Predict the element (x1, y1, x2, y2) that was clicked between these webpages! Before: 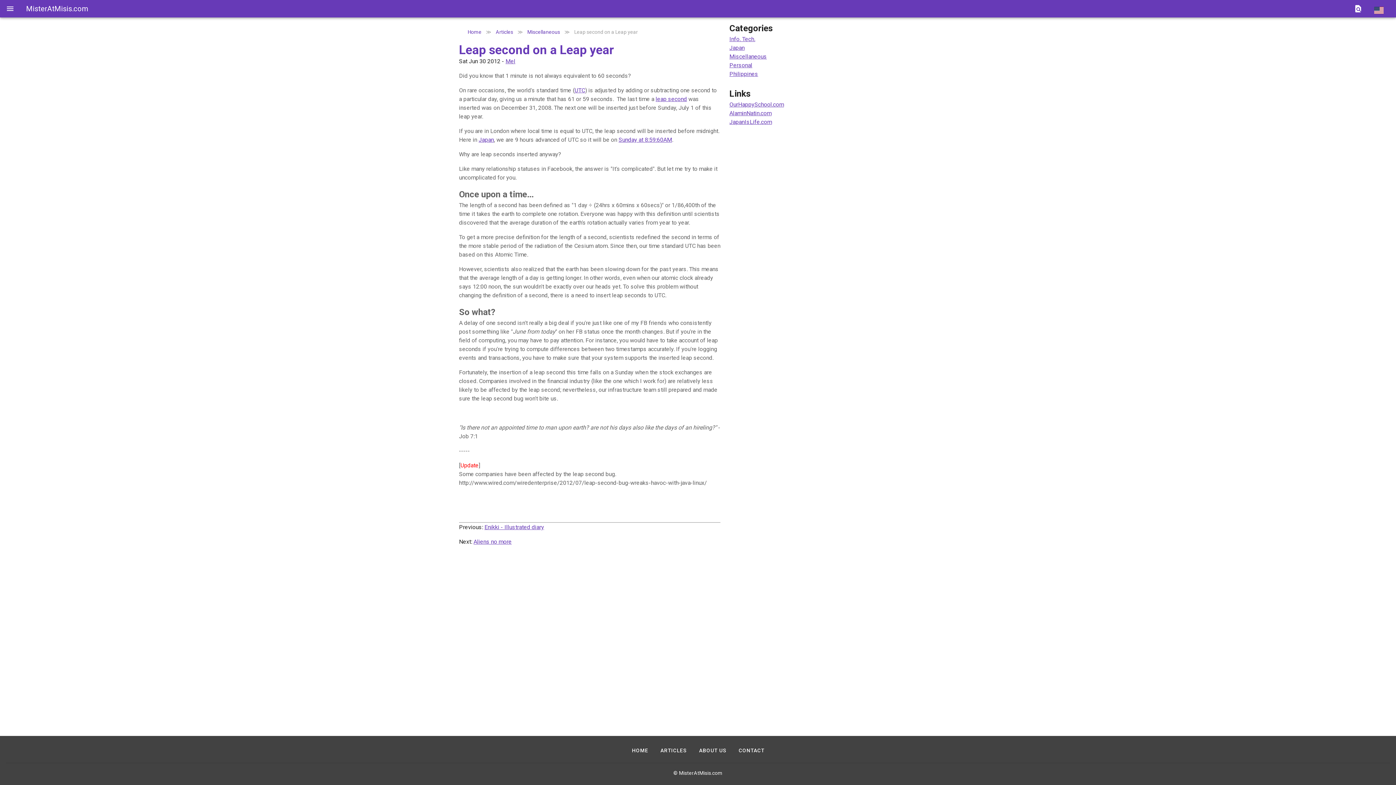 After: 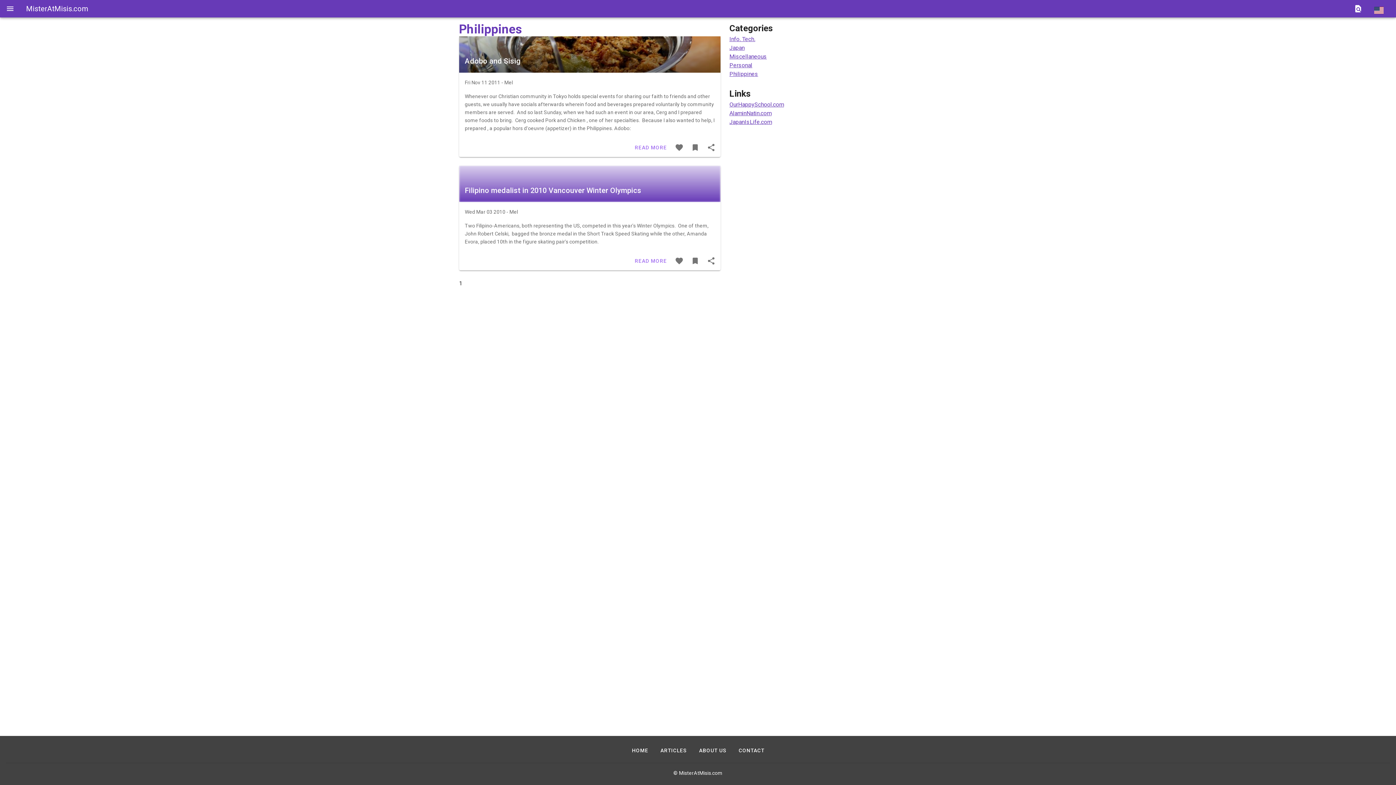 Action: bbox: (729, 70, 758, 77) label: Philippines